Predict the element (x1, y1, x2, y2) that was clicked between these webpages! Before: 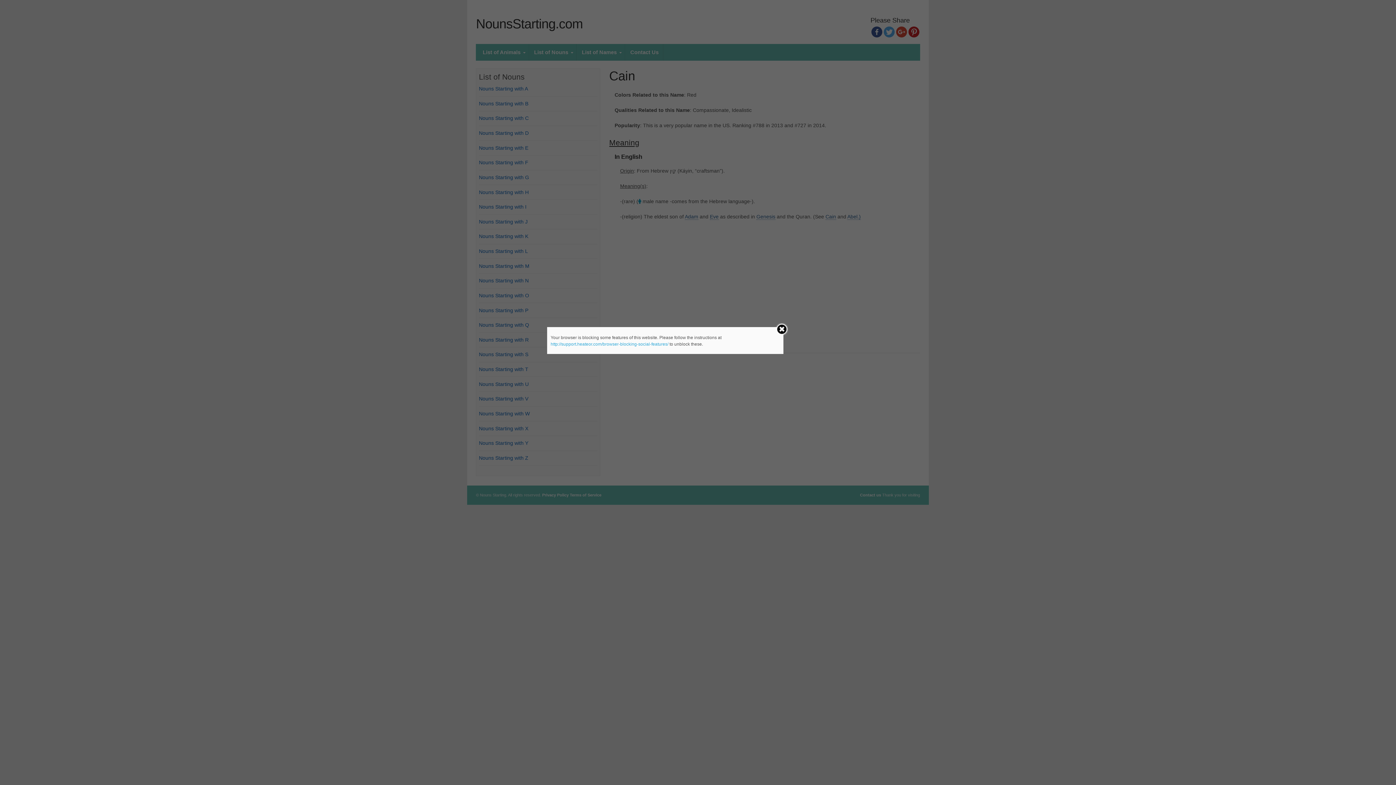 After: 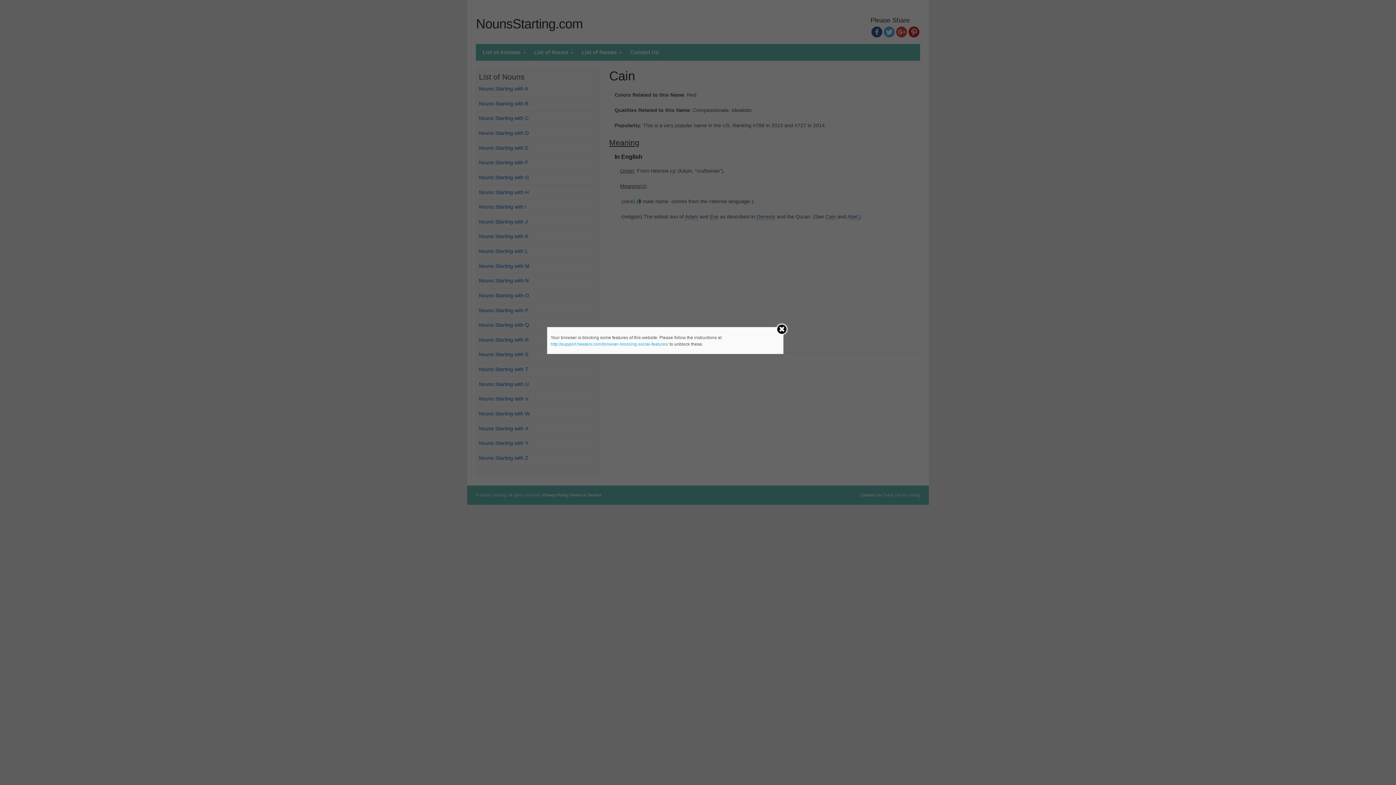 Action: label: http://support.heateor.com/browser-blocking-social-features/ bbox: (550, 341, 668, 346)